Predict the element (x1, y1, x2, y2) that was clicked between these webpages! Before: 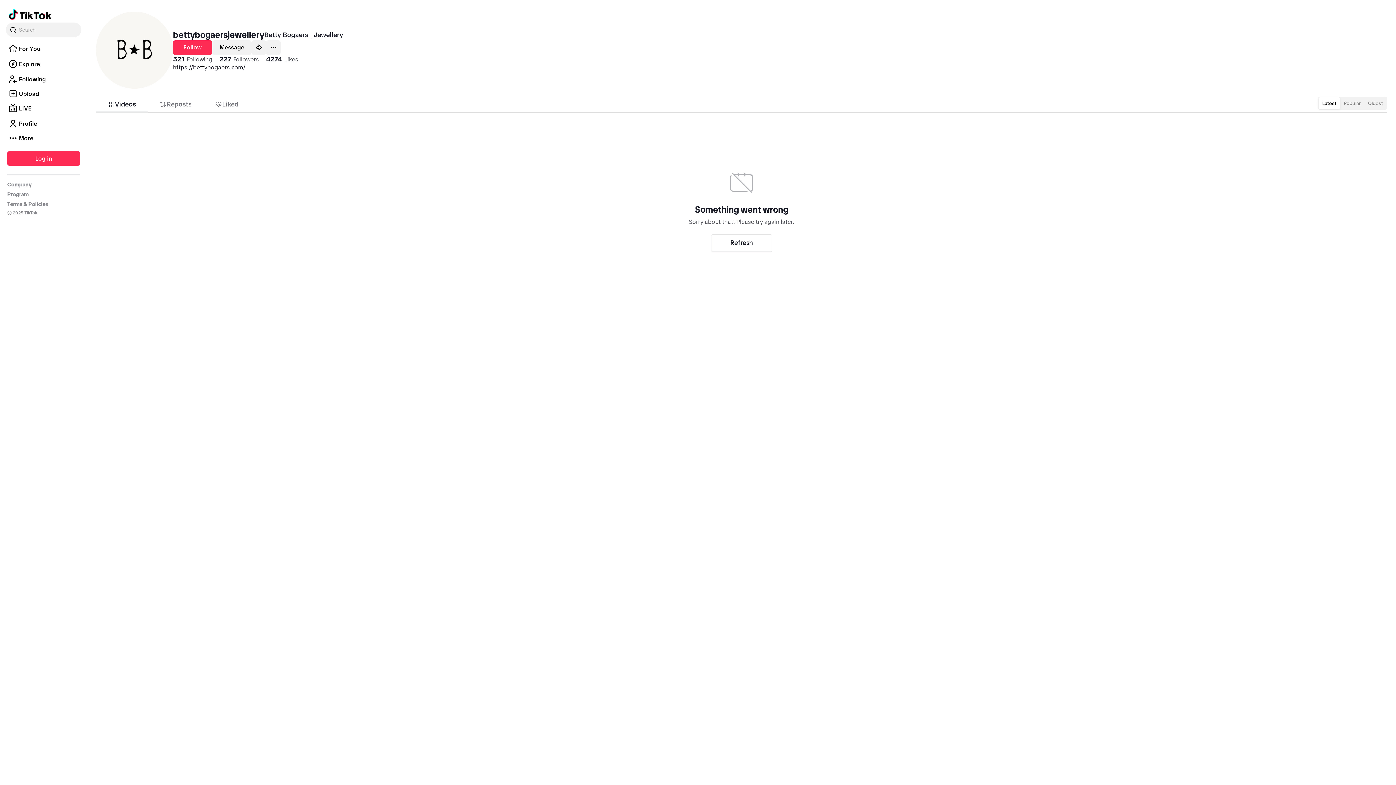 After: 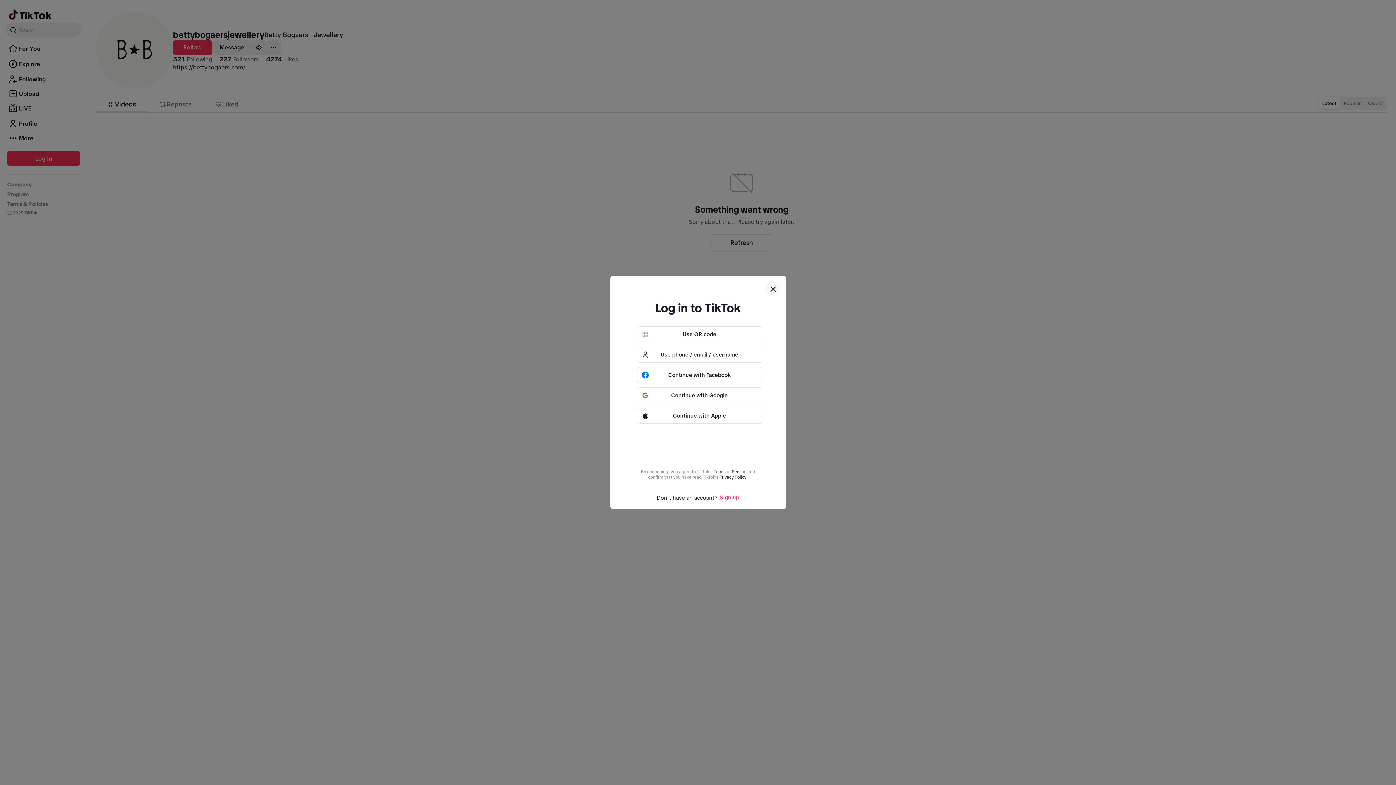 Action: bbox: (5, 123, 81, 129) label: Profile